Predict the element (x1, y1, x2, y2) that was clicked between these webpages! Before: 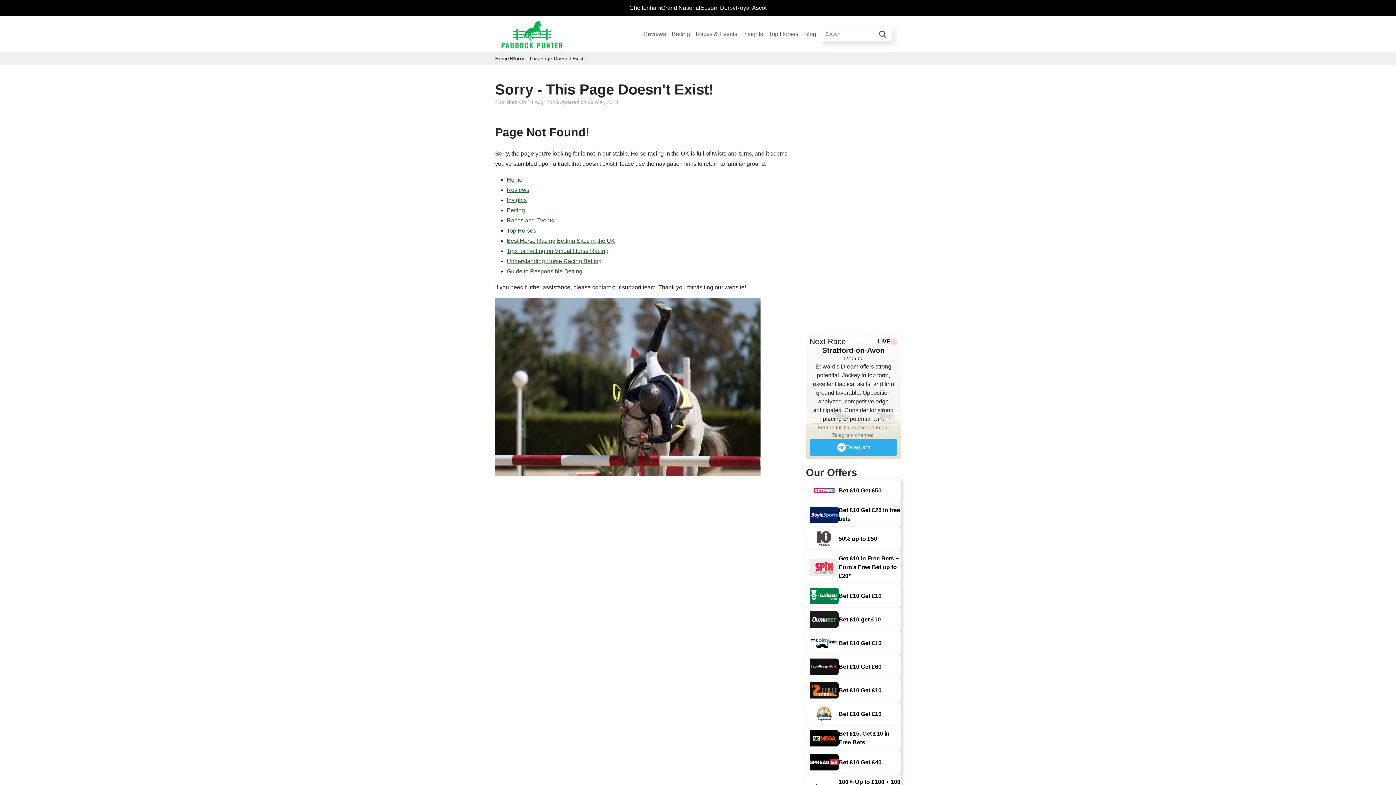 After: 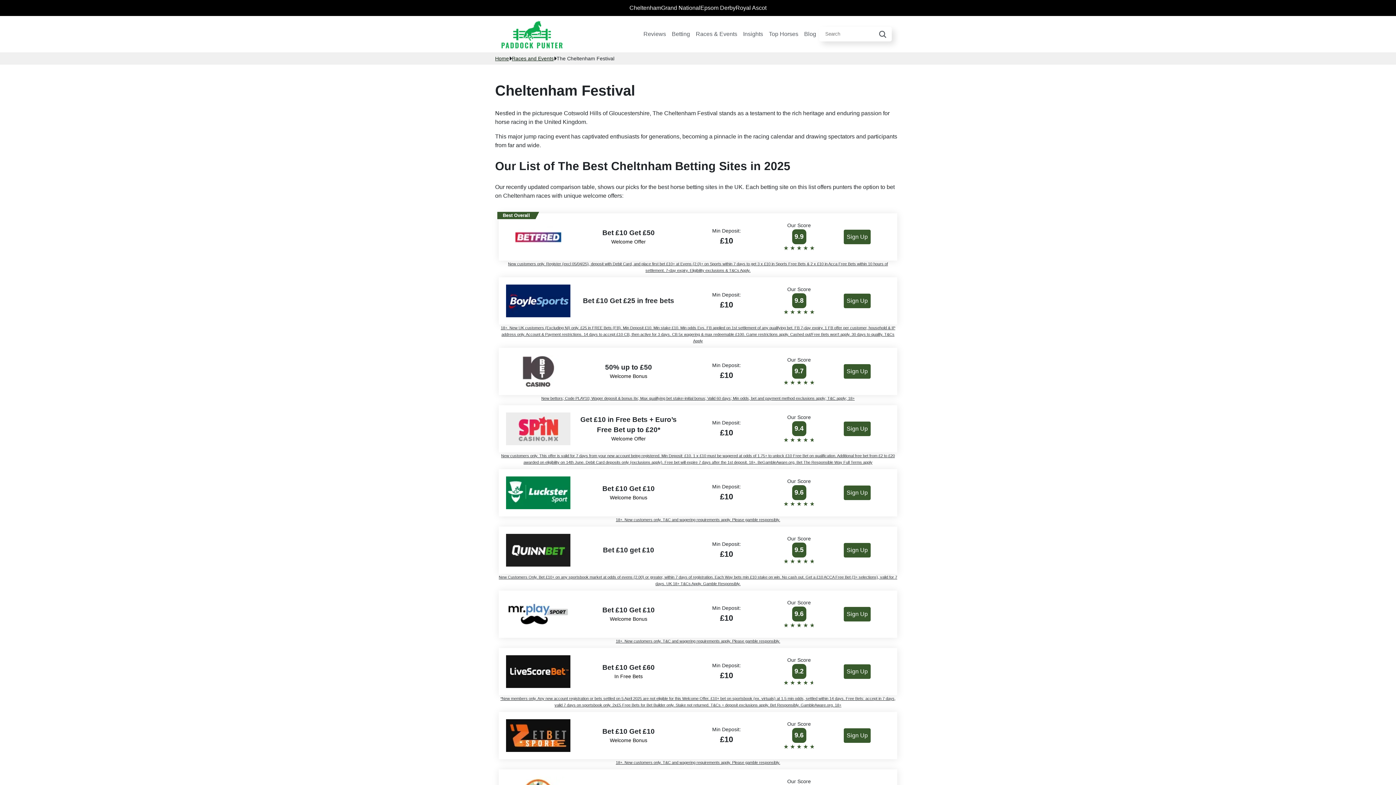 Action: label: Cheltenham bbox: (629, 4, 661, 10)